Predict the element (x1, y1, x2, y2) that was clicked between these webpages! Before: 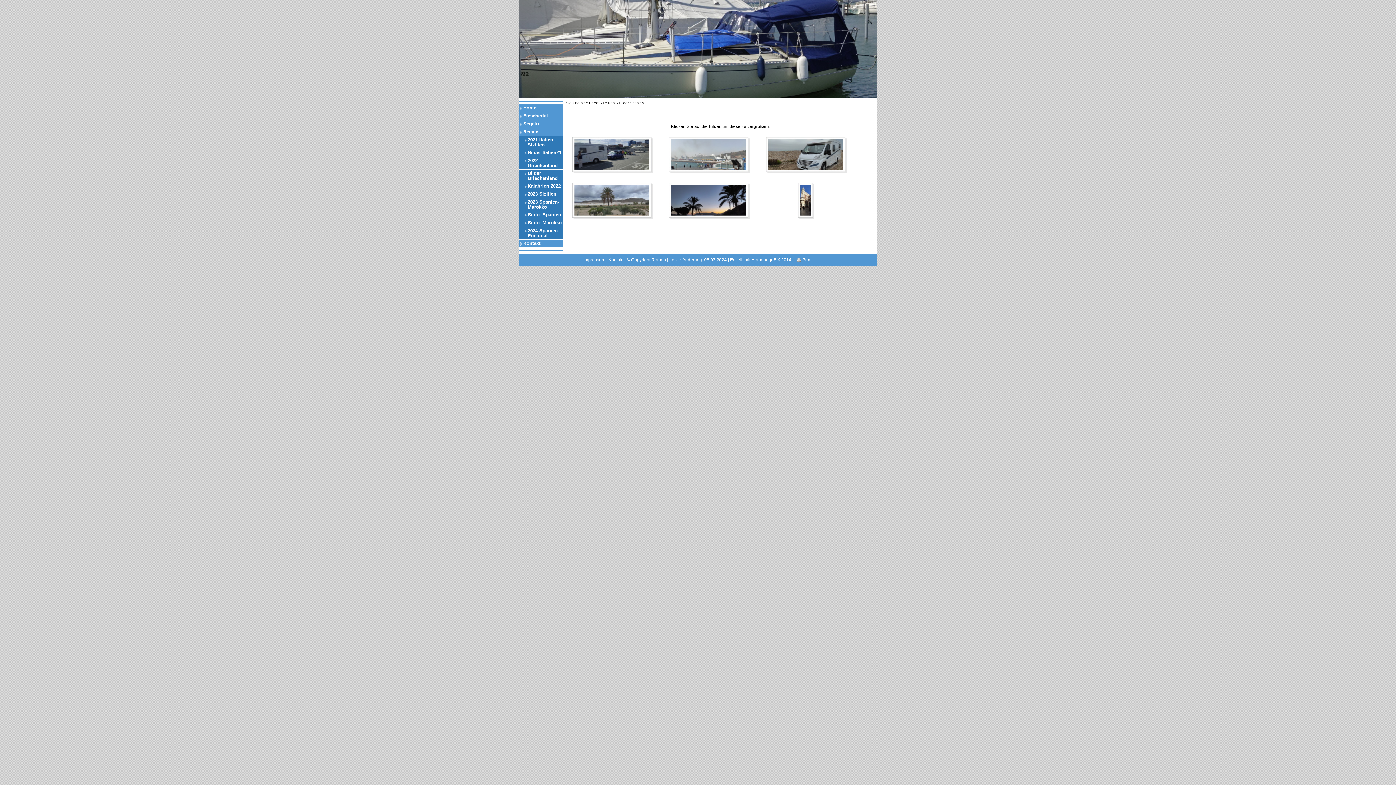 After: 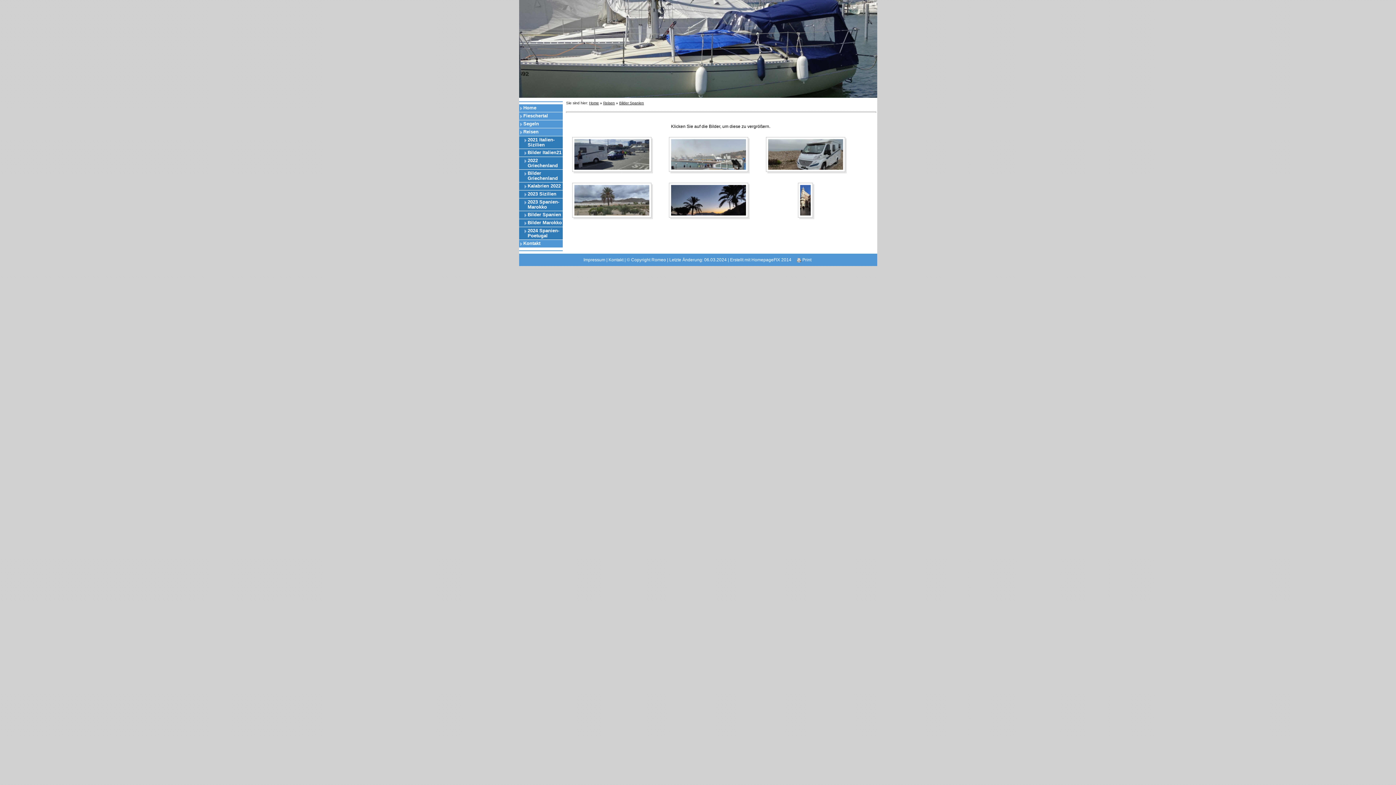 Action: label: Bilder Spanien bbox: (519, 211, 562, 218)